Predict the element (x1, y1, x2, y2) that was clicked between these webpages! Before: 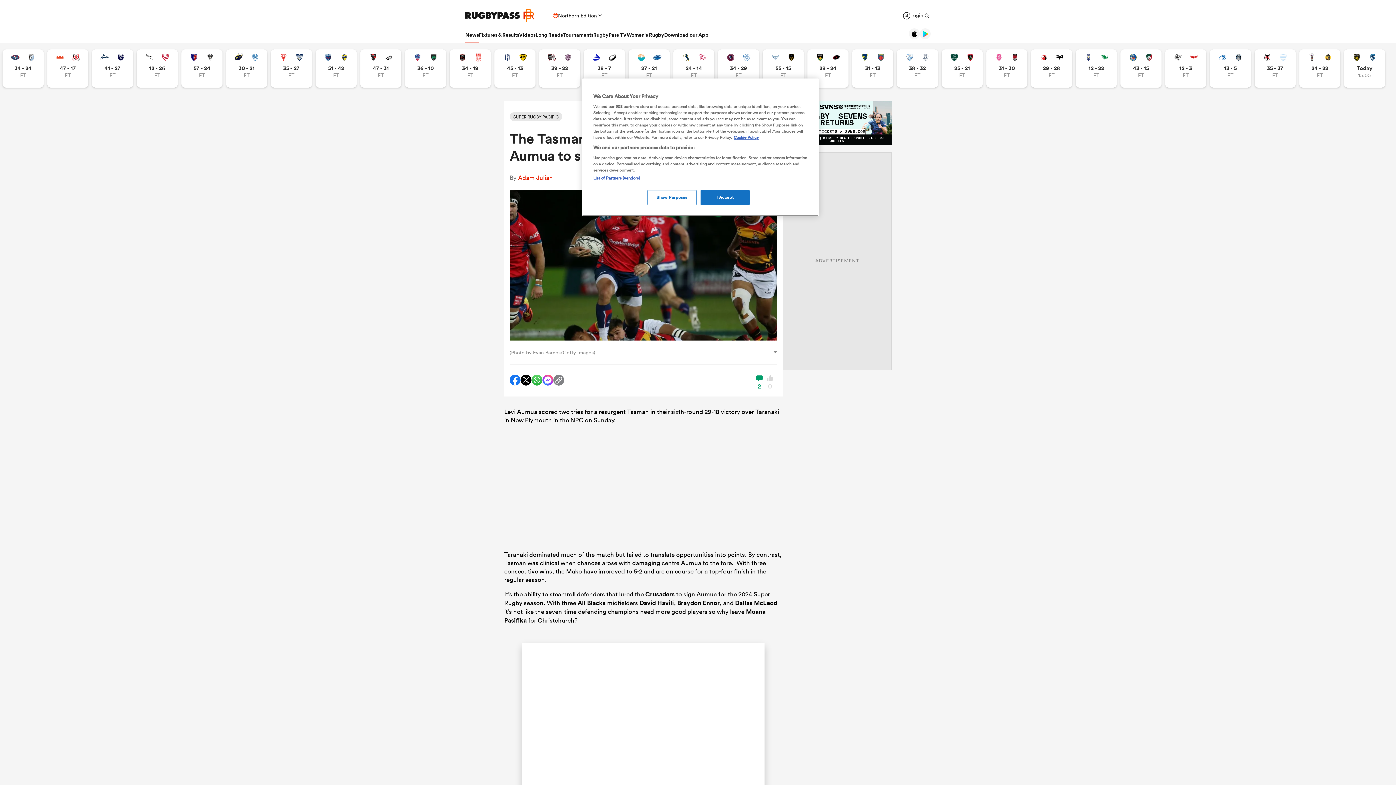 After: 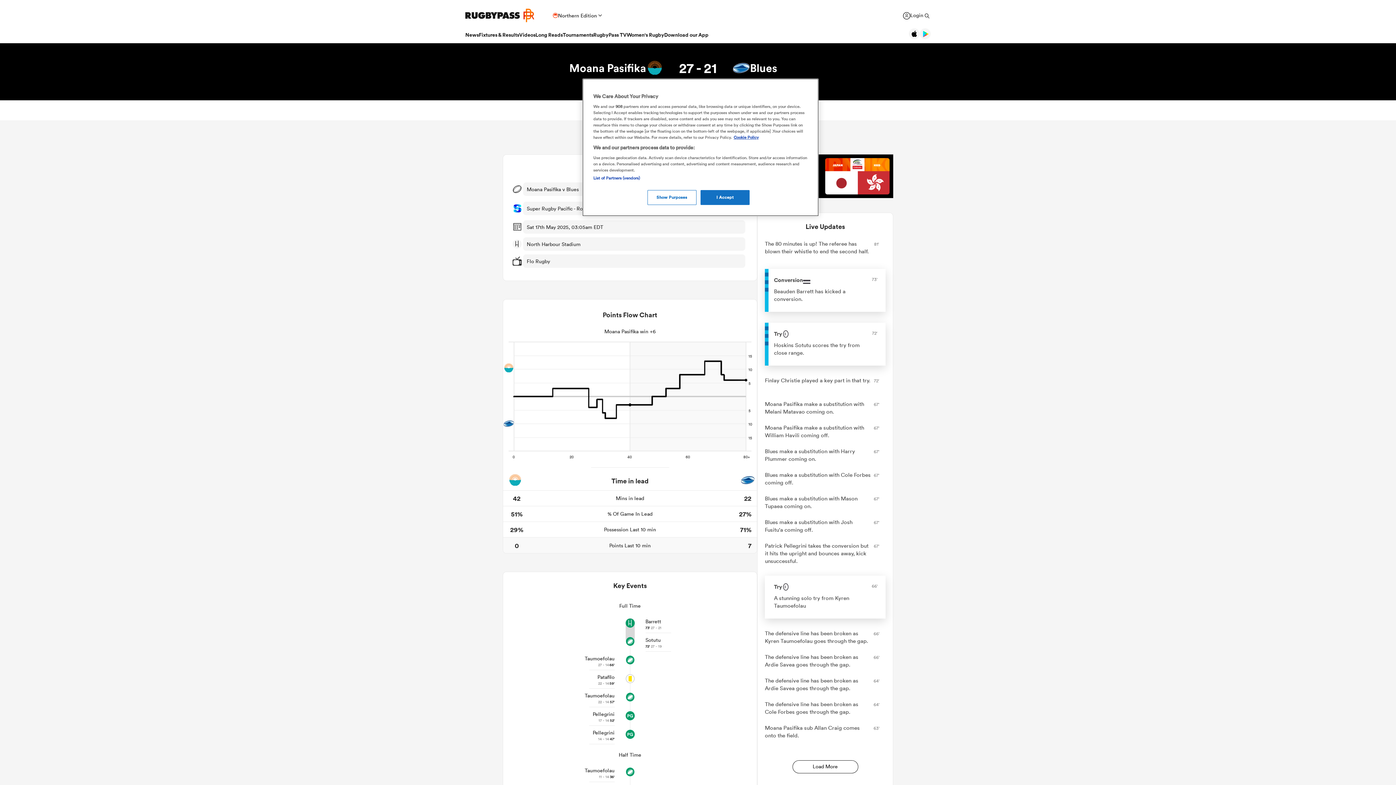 Action: label: View Moana Pasifika vs Blues rugby union game stats and news bbox: (628, 49, 669, 87)